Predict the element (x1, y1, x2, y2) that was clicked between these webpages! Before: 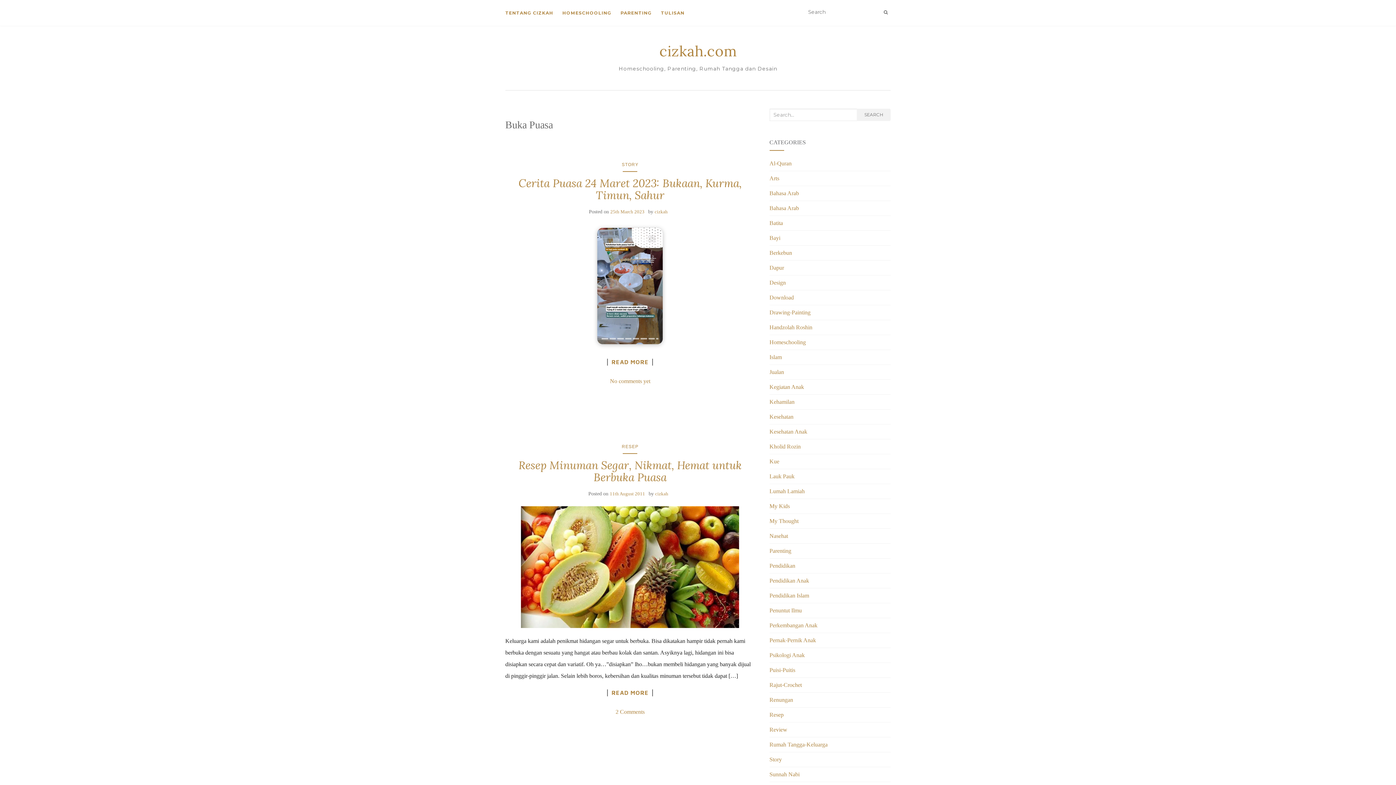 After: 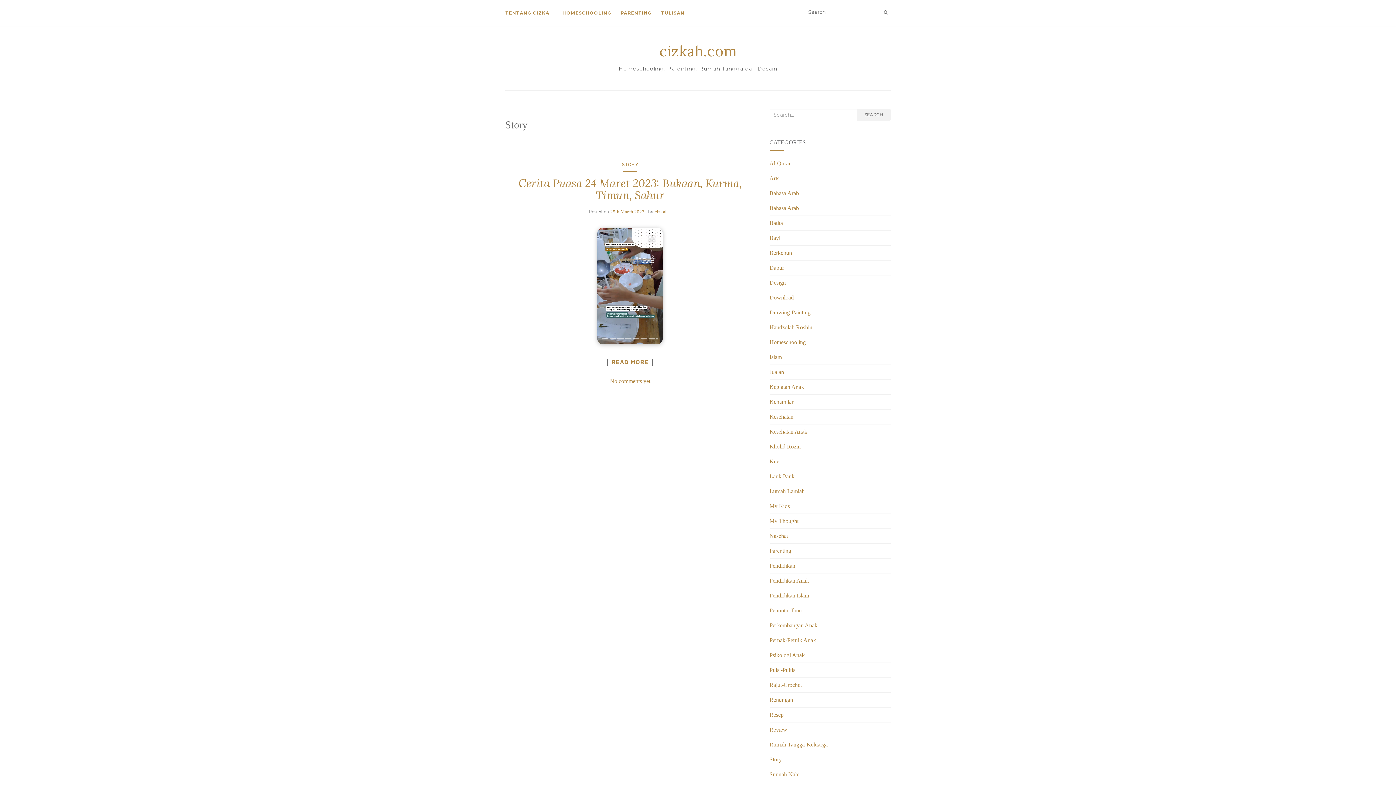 Action: bbox: (769, 756, 782, 762) label: Story